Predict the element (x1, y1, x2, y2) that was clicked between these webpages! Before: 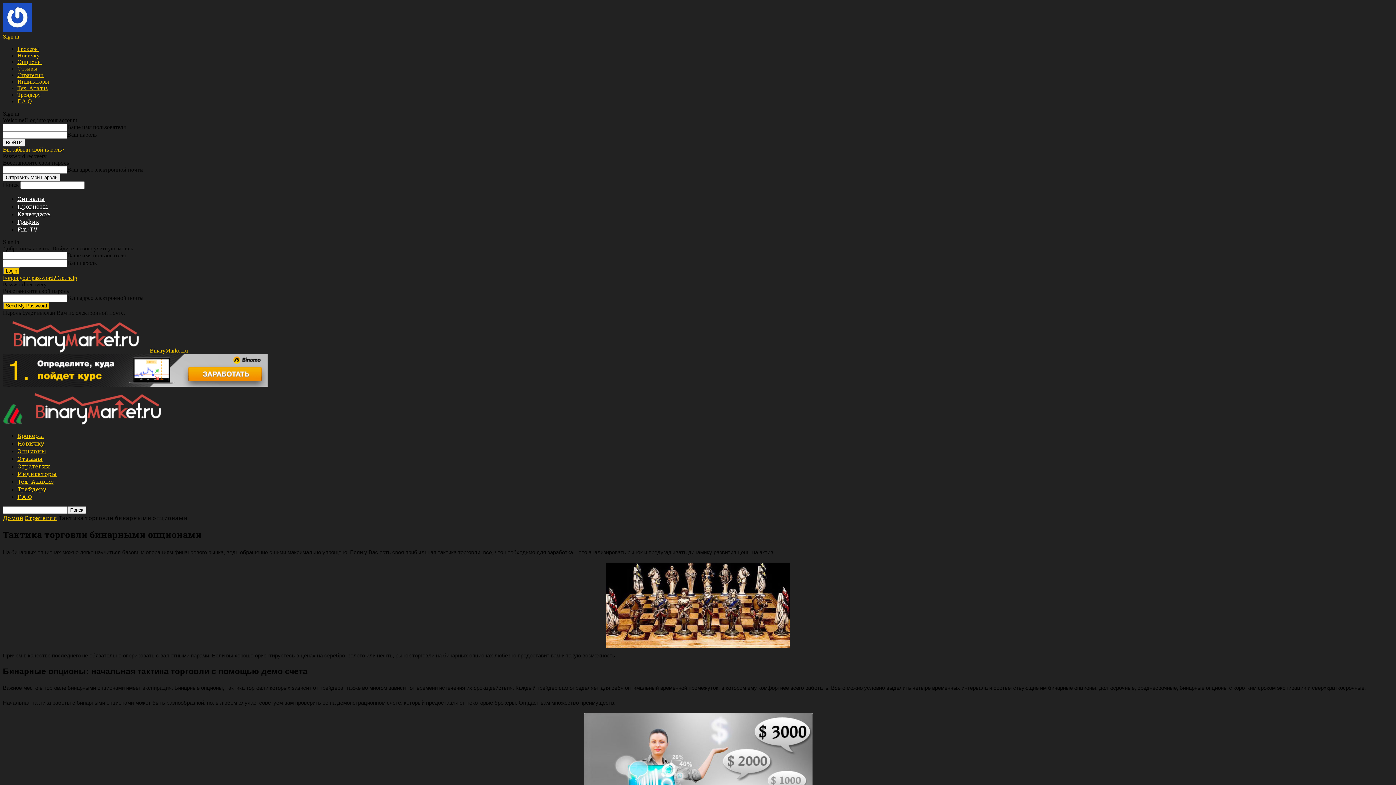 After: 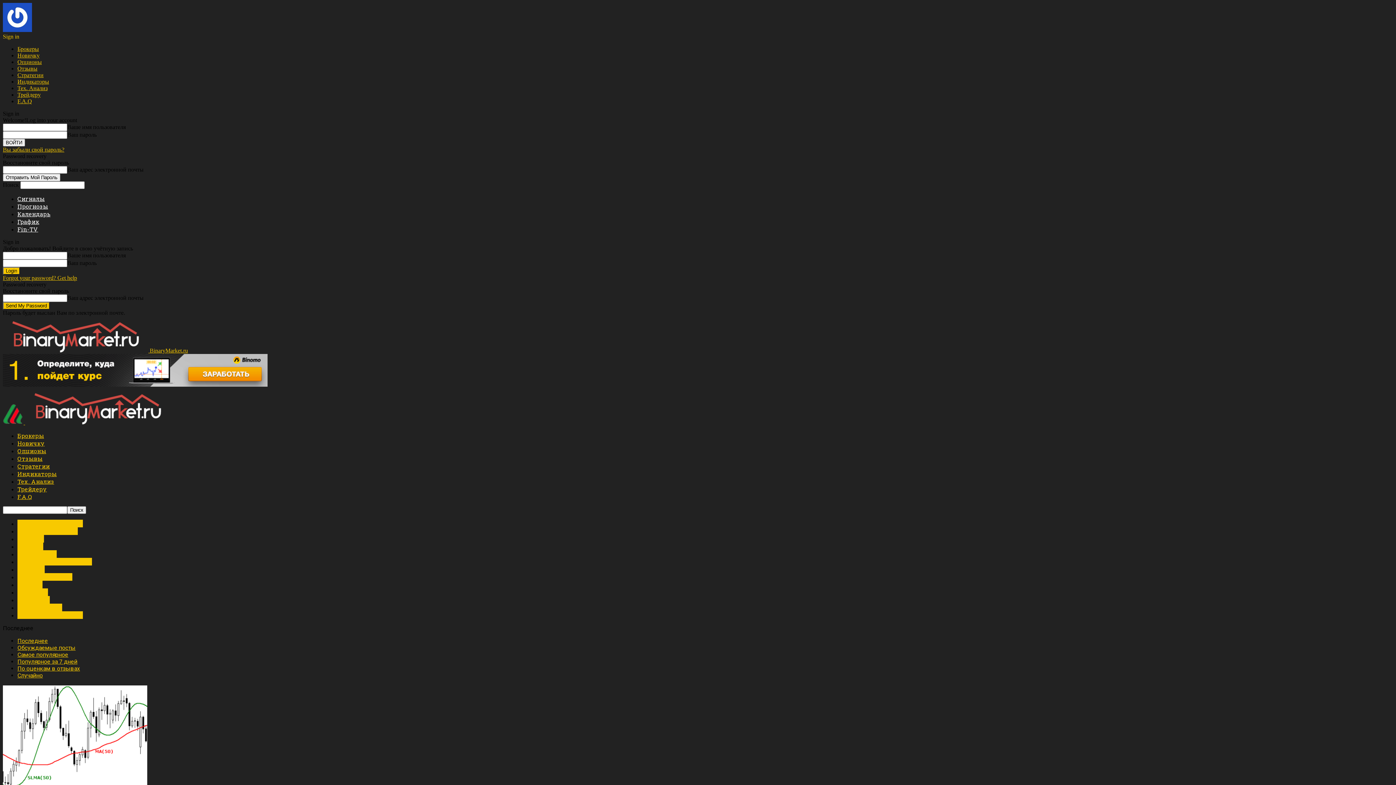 Action: label: Индикаторы bbox: (17, 78, 49, 84)